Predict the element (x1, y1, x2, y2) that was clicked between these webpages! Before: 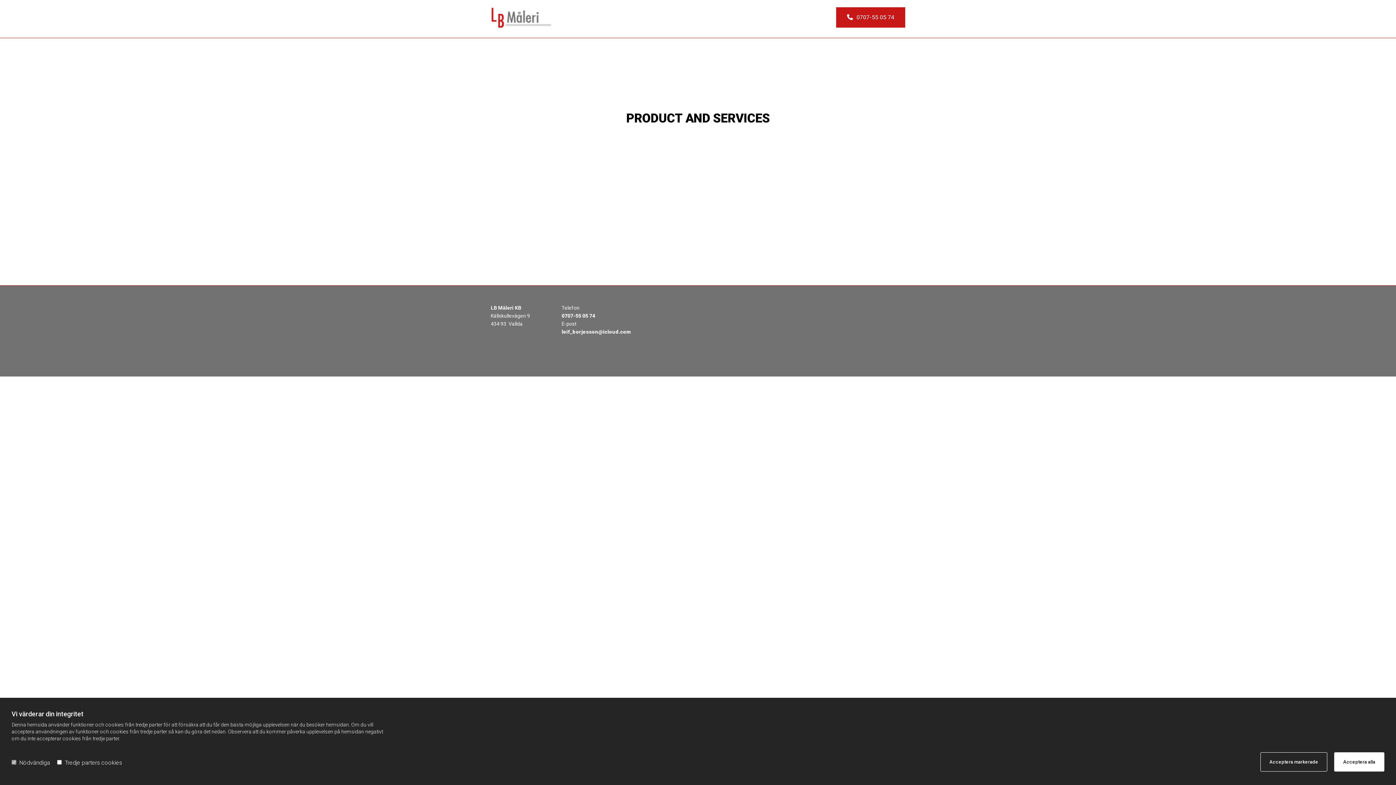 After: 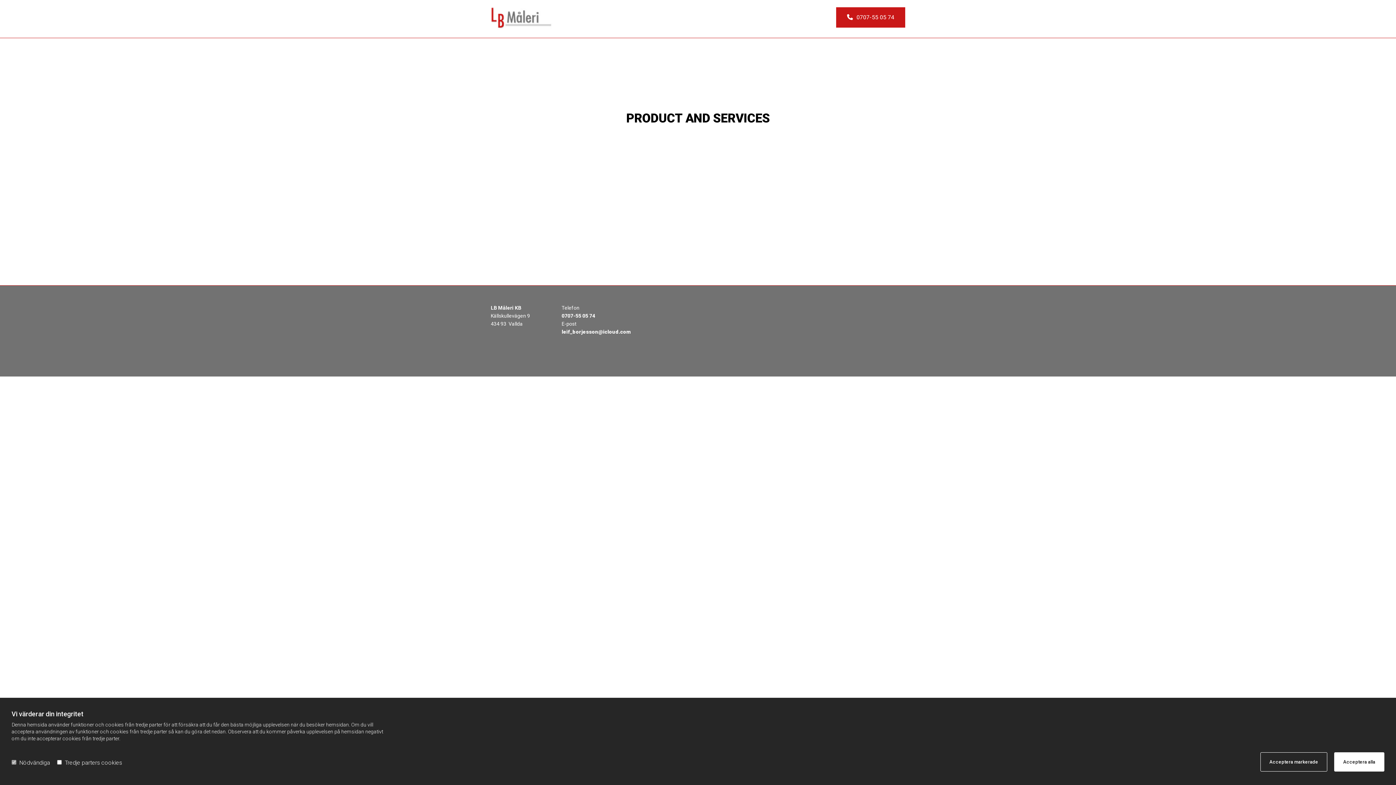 Action: bbox: (561, 329, 631, 334) label: leif_borjesson@icloud.com